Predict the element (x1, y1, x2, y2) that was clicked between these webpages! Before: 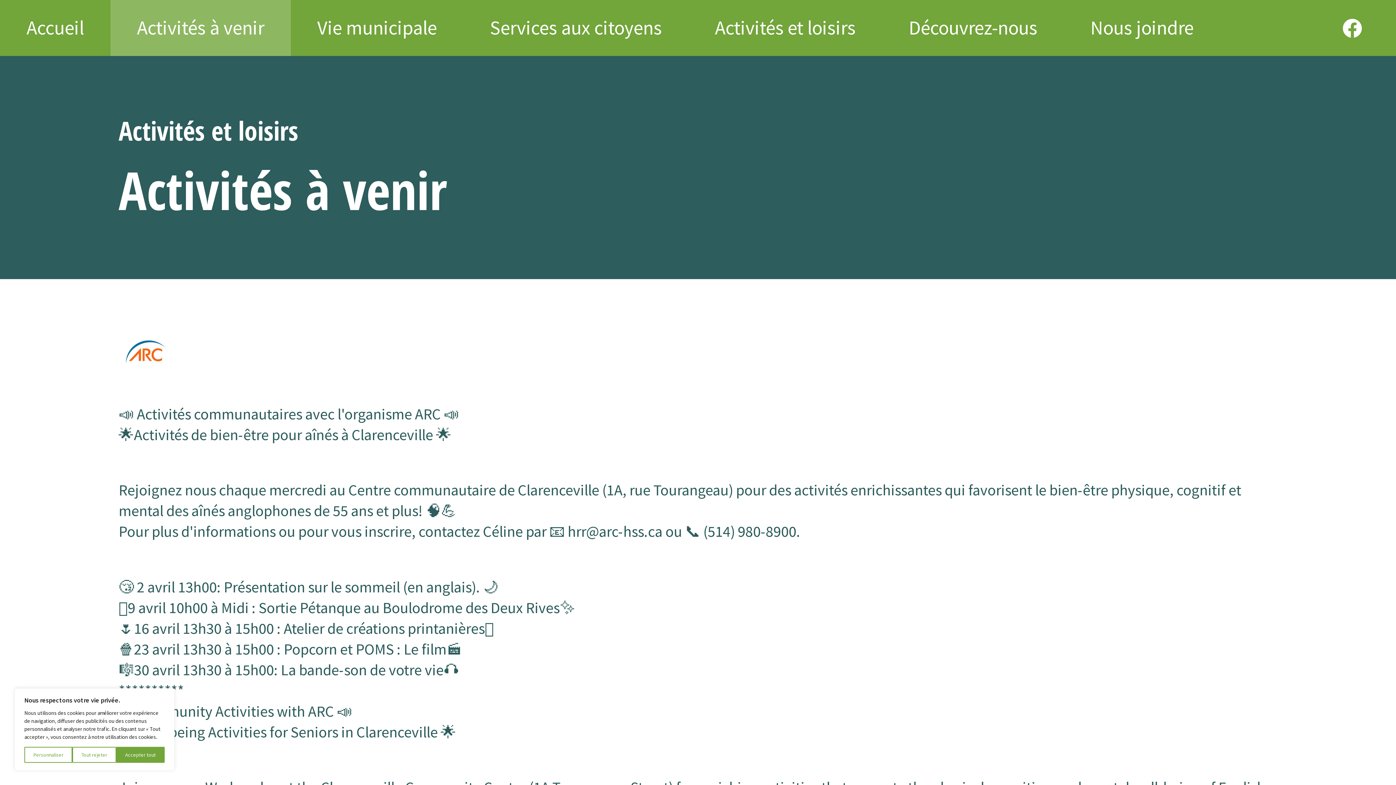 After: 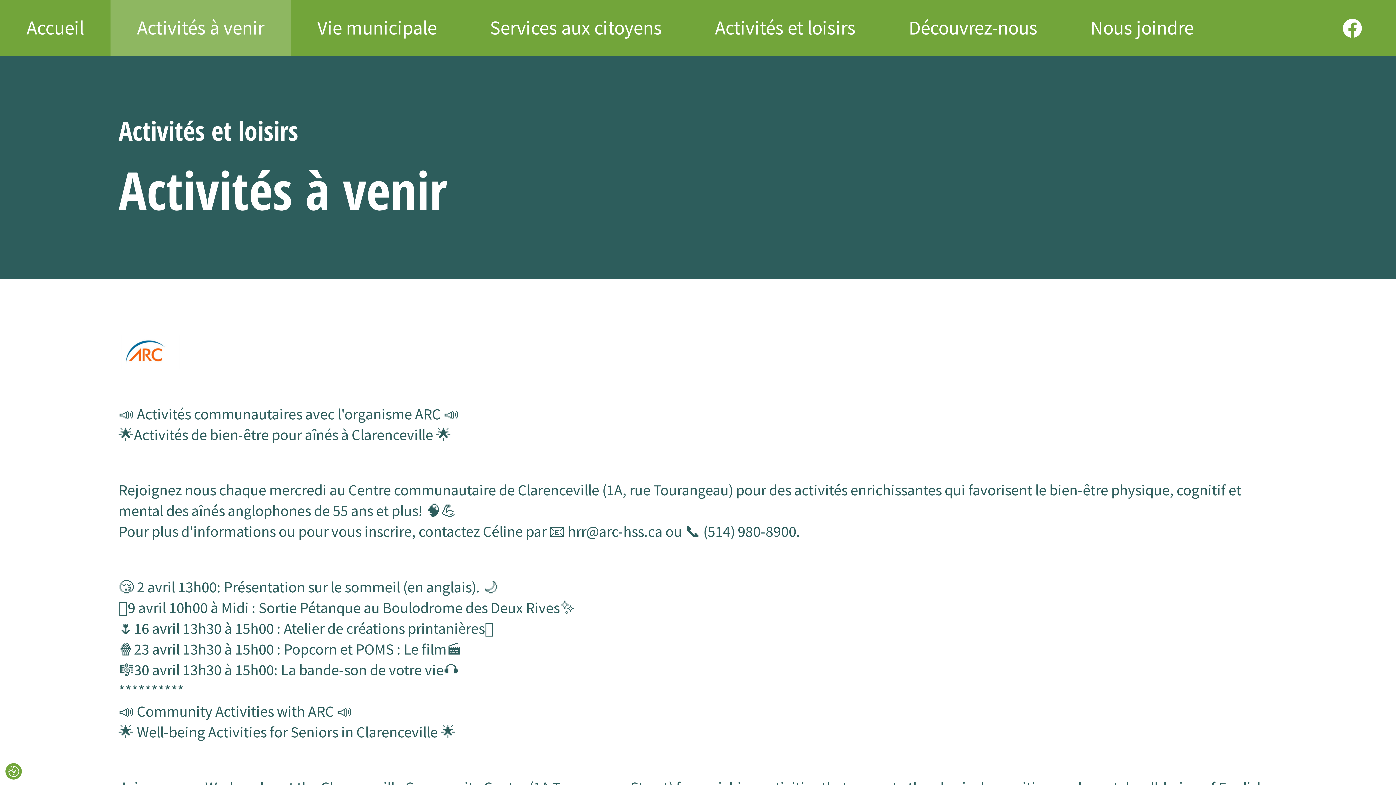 Action: label: Accepter tout bbox: (116, 747, 164, 763)